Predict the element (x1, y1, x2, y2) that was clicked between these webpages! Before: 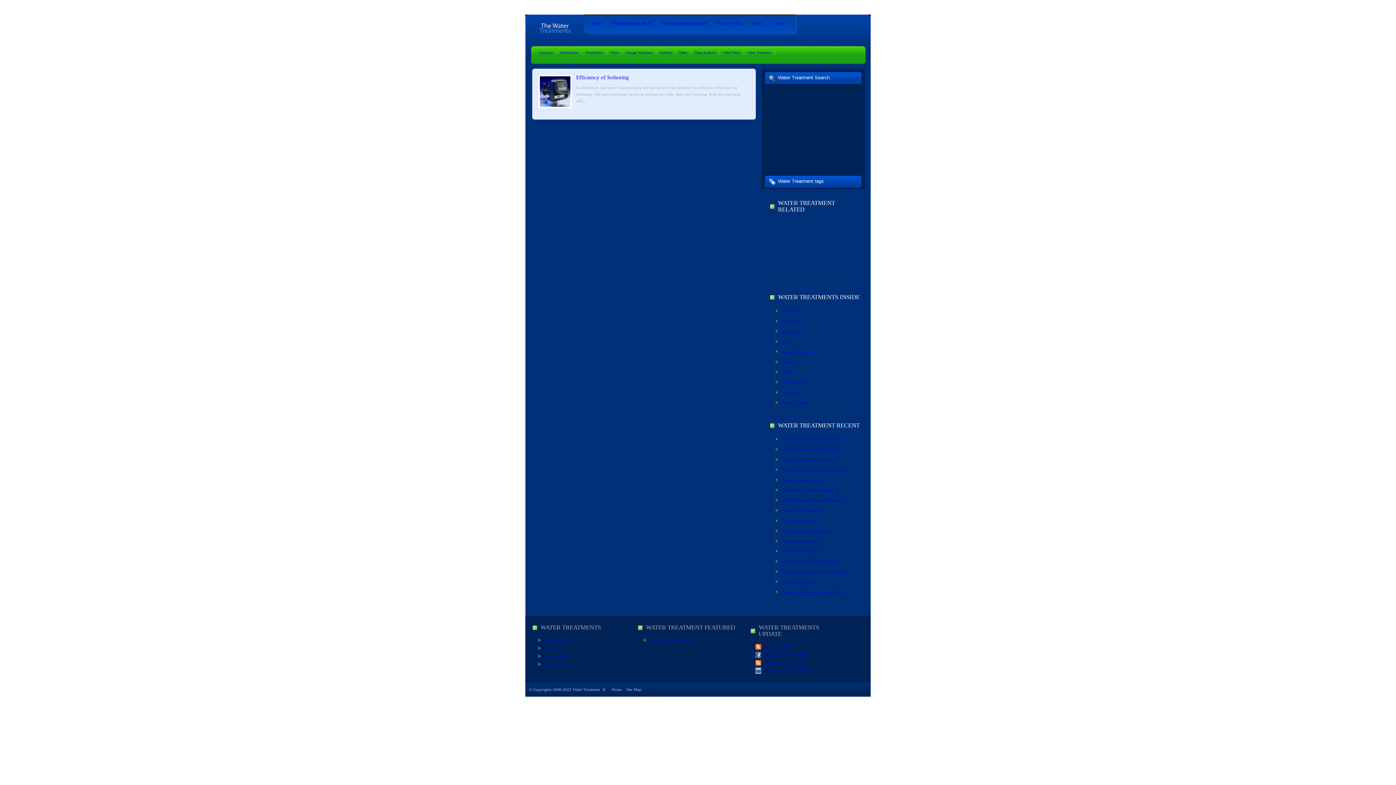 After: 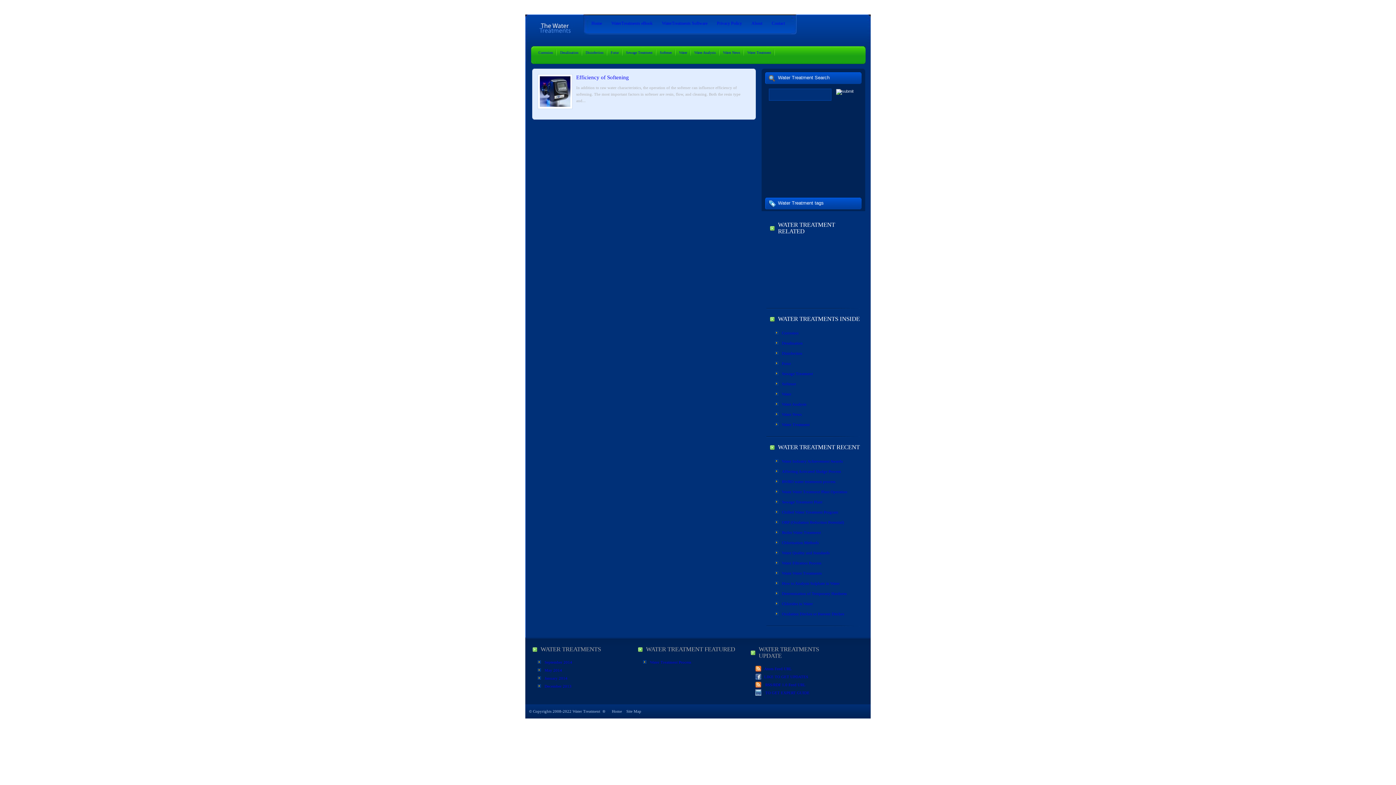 Action: bbox: (765, 72, 861, 84) label: Water Treatment Search